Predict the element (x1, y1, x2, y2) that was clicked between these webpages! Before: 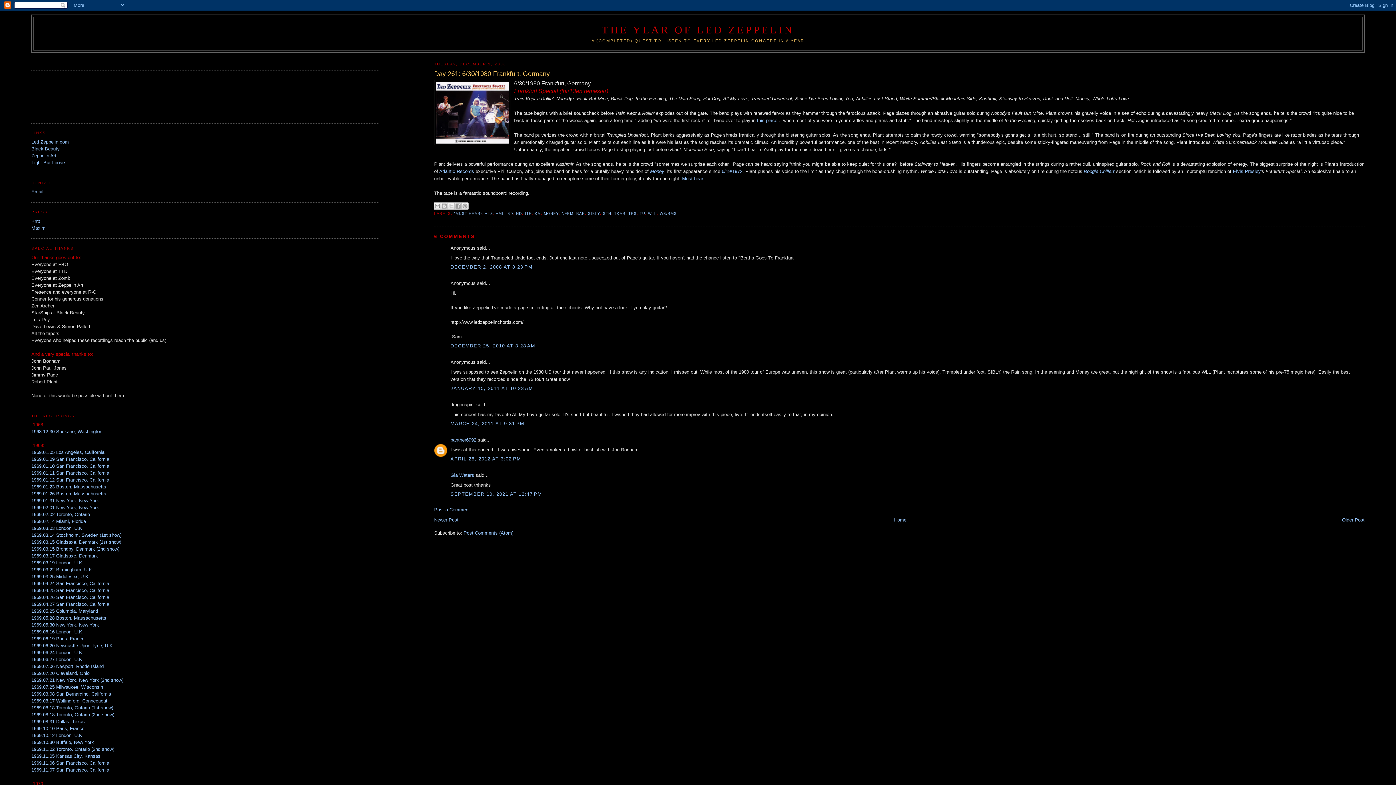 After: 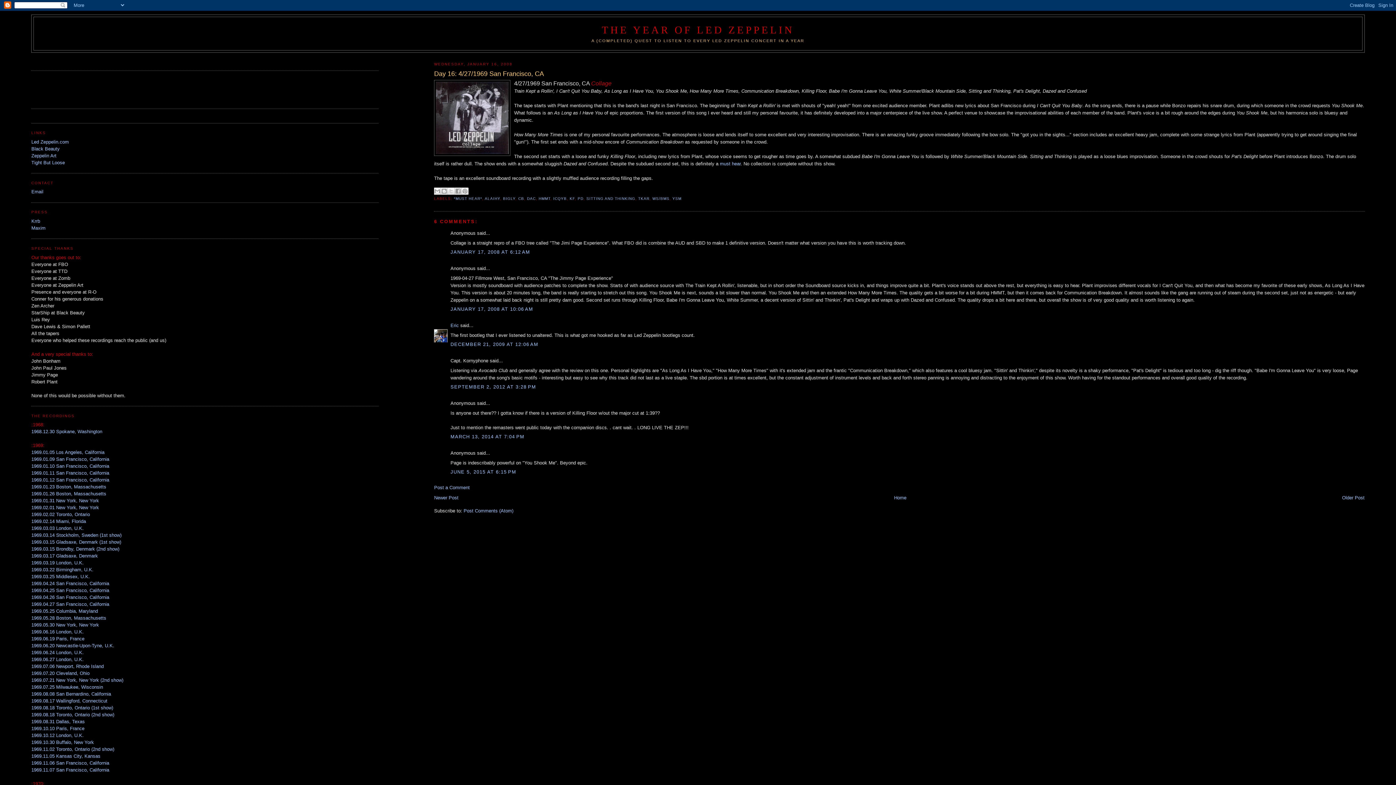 Action: bbox: (31, 601, 109, 607) label: 1969.04.27 San Francisco, California